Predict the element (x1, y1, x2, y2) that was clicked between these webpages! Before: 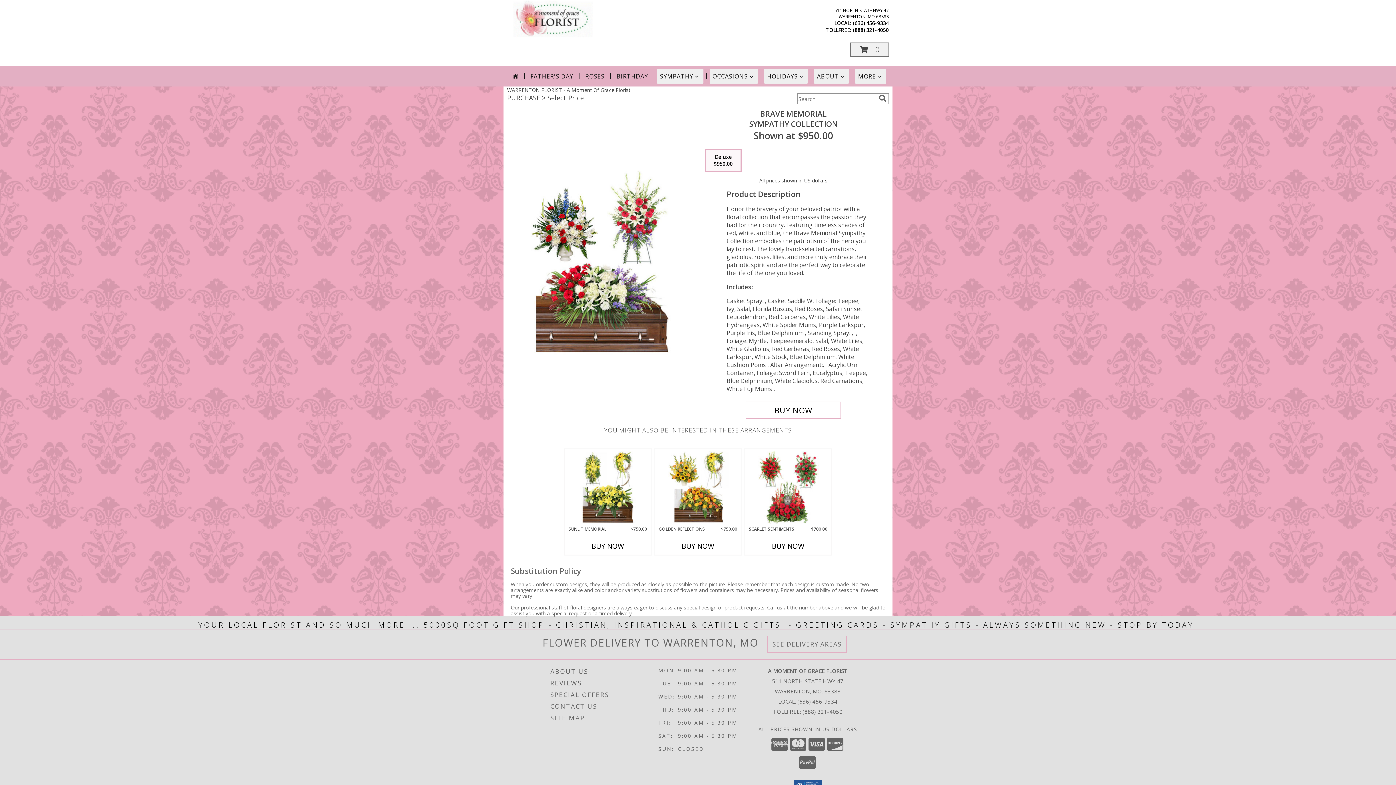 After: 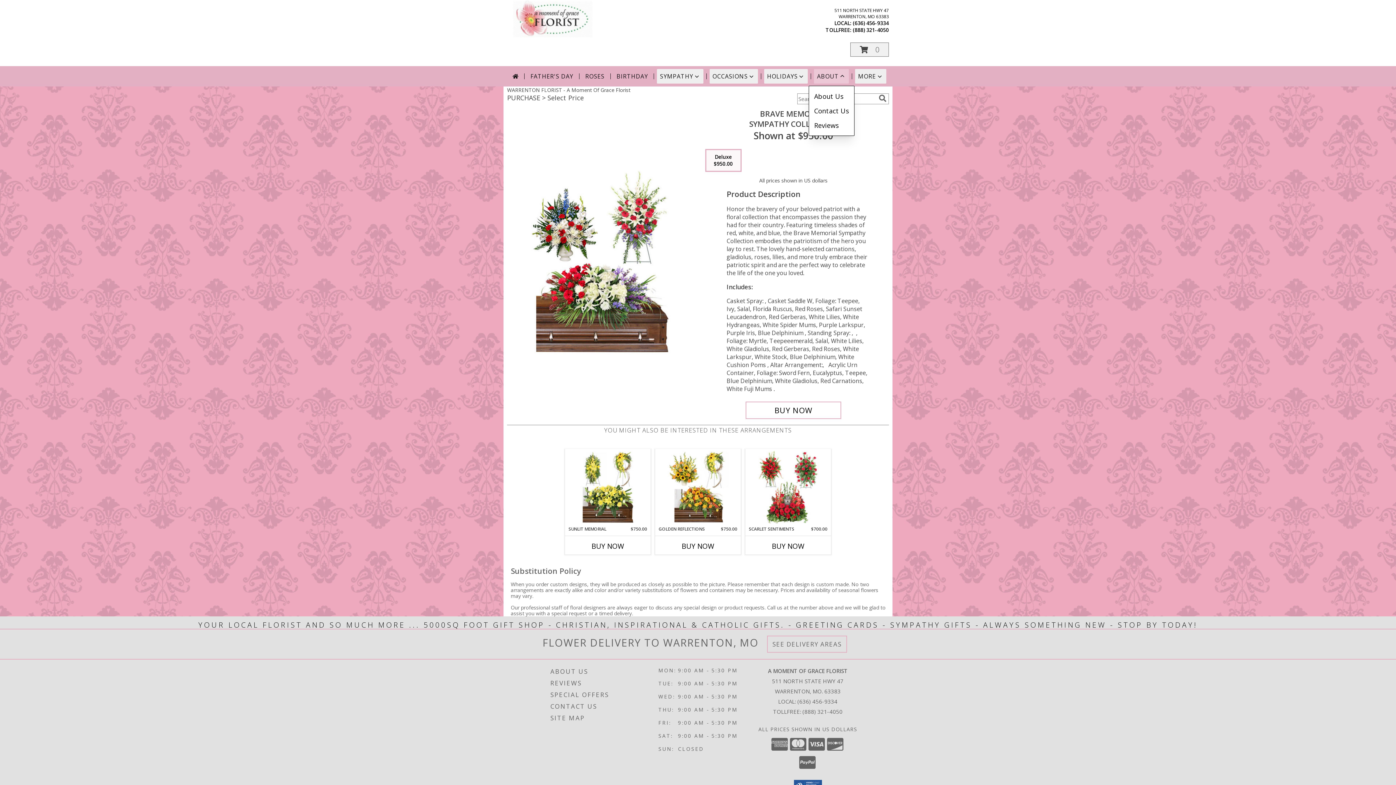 Action: bbox: (814, 69, 849, 83) label: ABOUT